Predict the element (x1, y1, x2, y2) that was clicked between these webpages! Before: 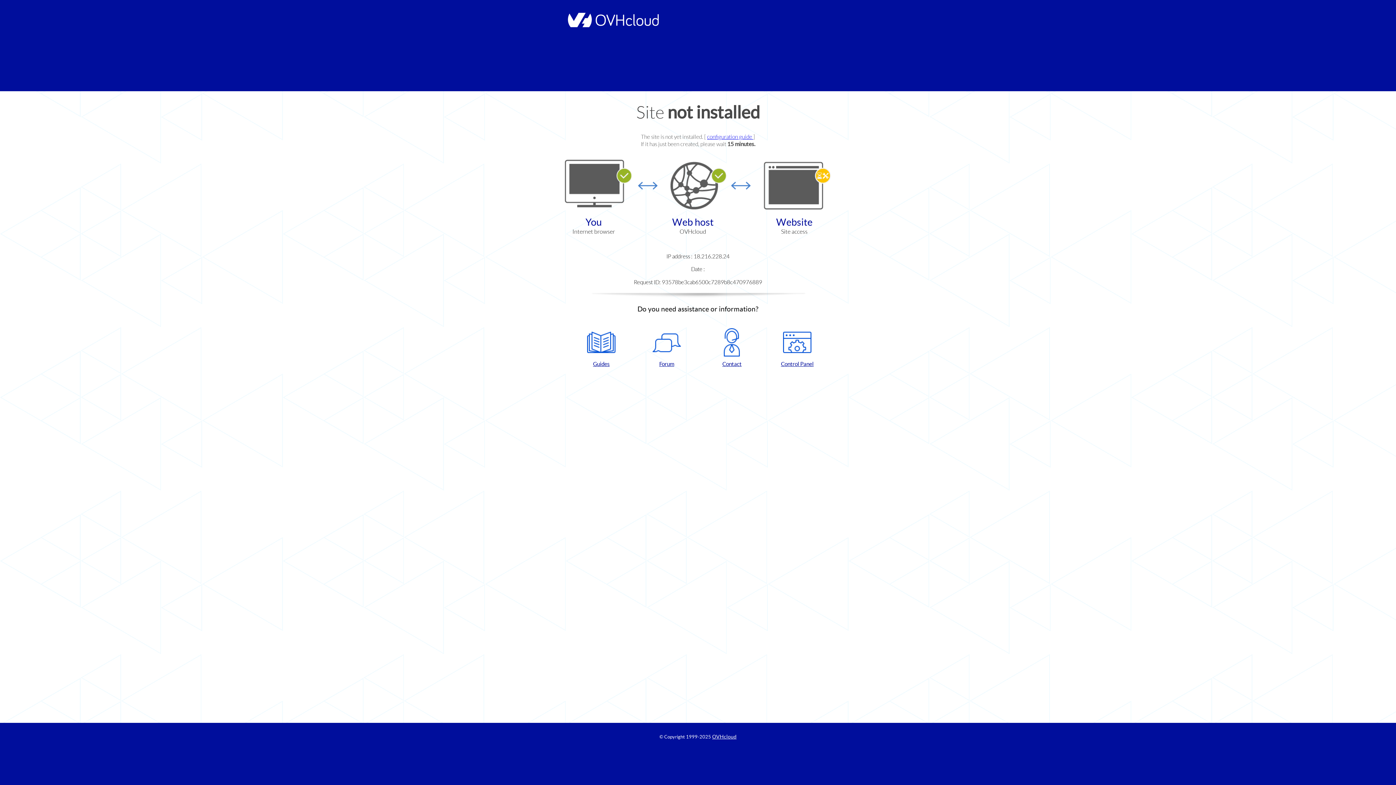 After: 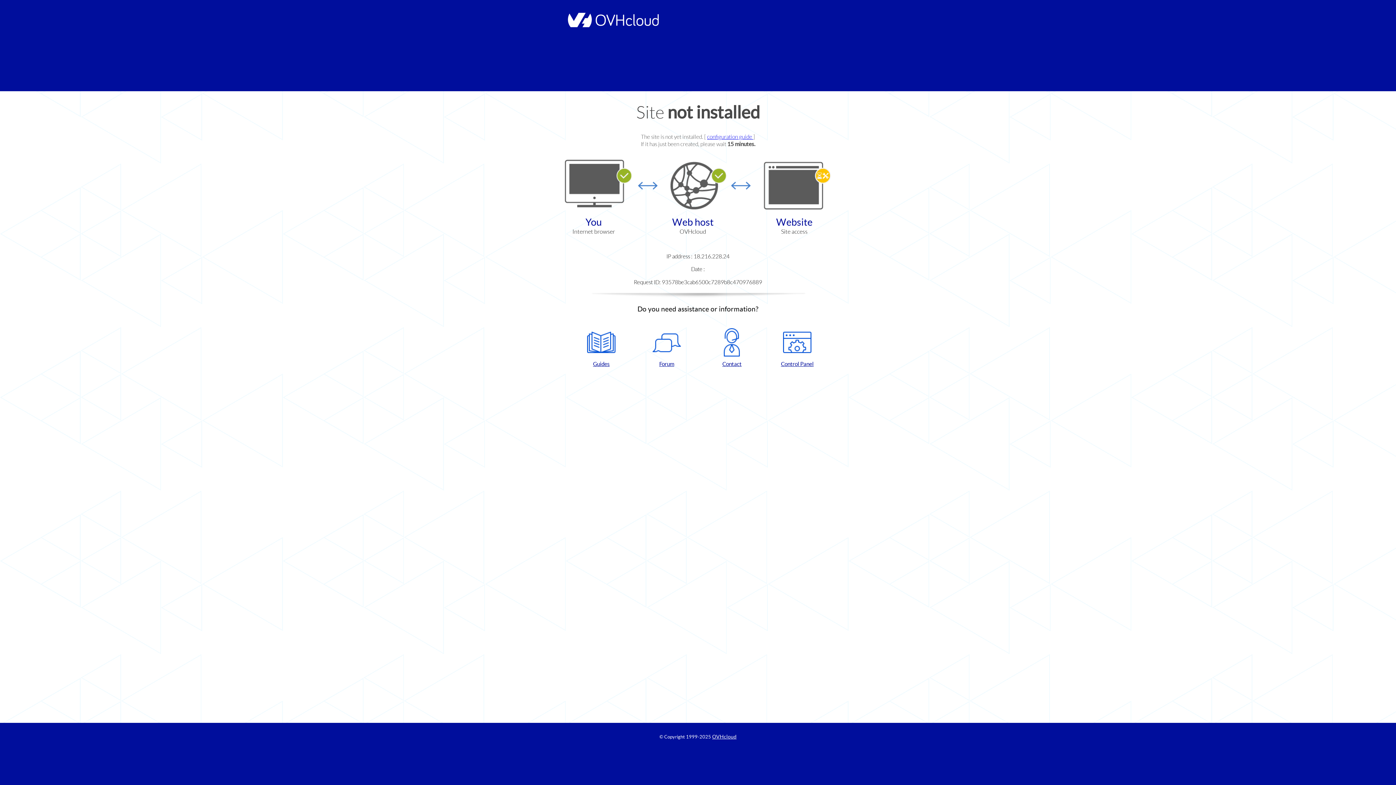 Action: label: Control Panel bbox: (768, 328, 826, 367)